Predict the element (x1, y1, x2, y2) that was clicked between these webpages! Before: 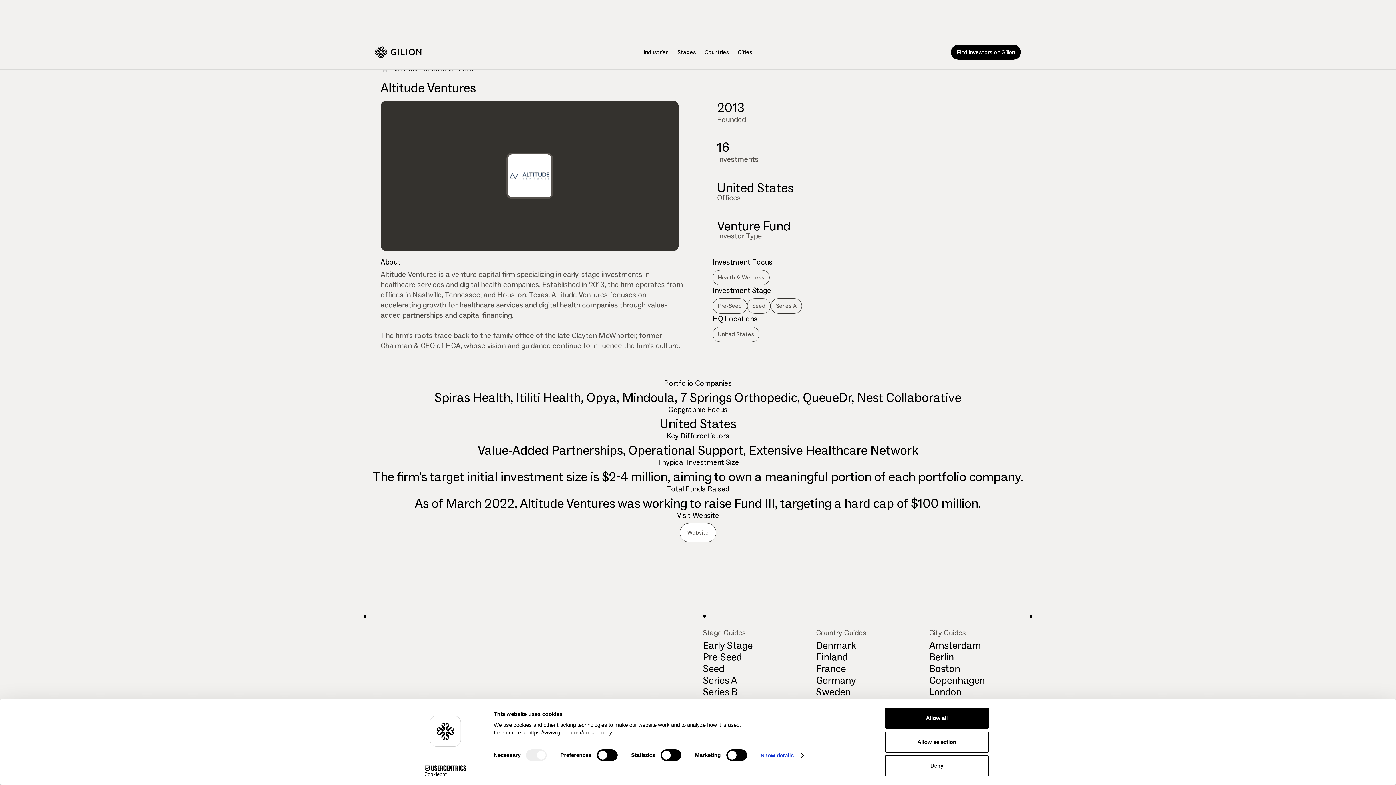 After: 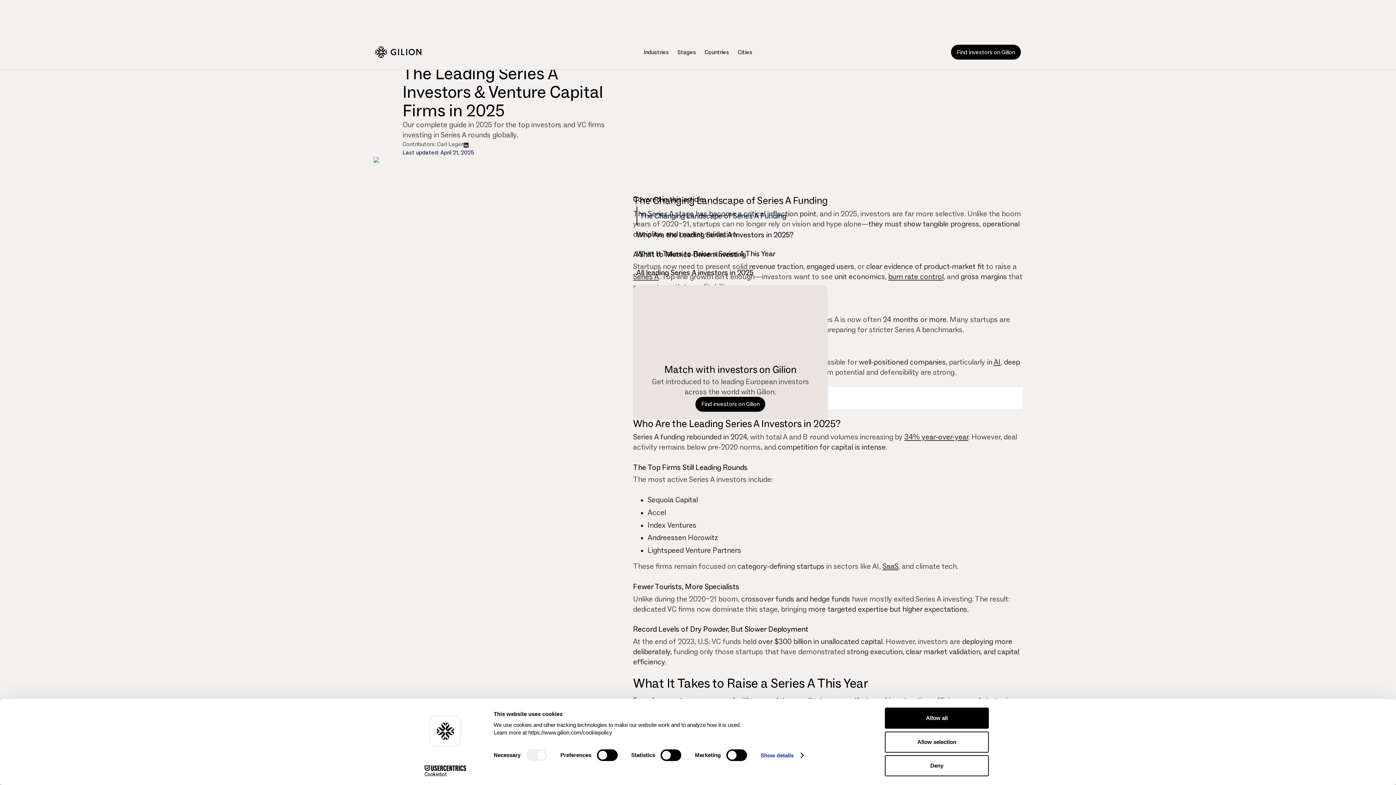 Action: label: Series A bbox: (703, 674, 752, 686)